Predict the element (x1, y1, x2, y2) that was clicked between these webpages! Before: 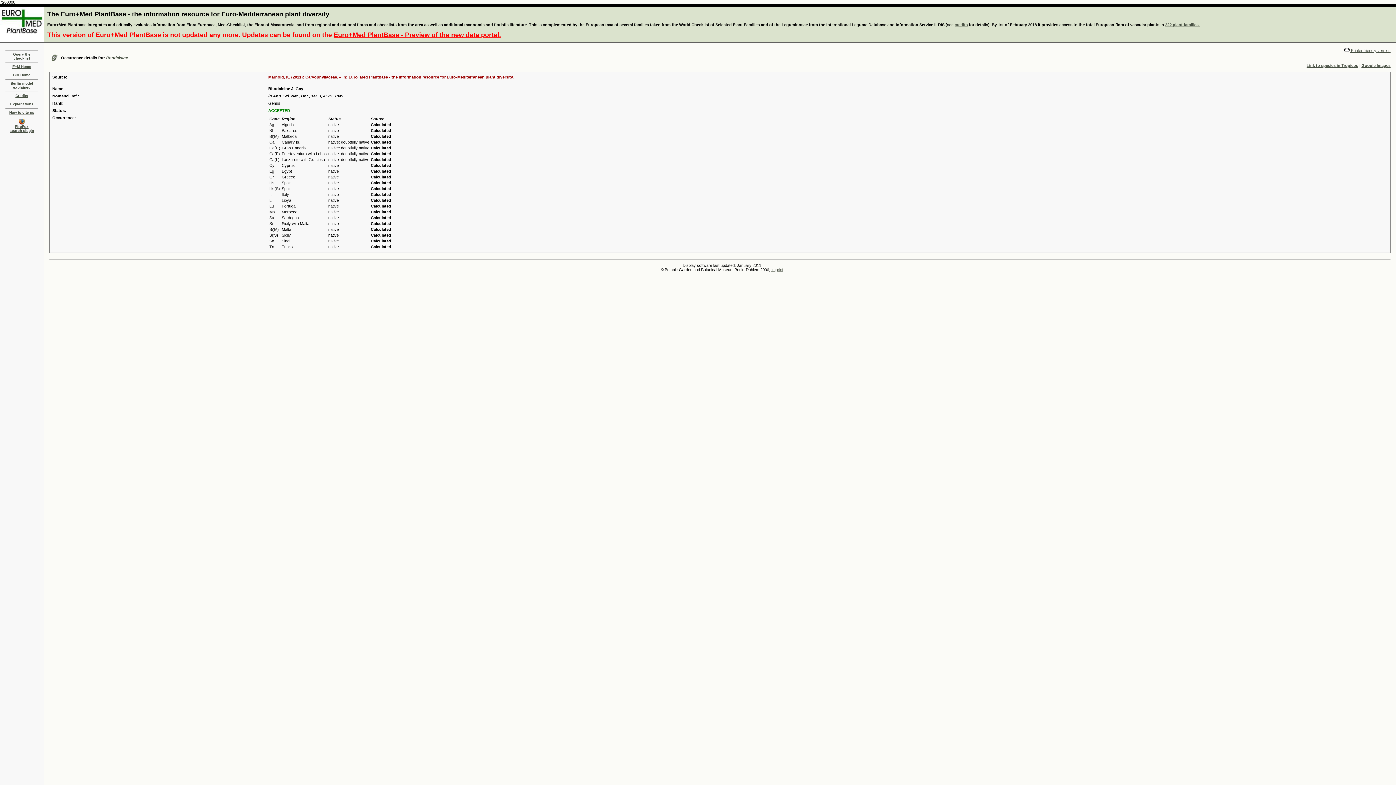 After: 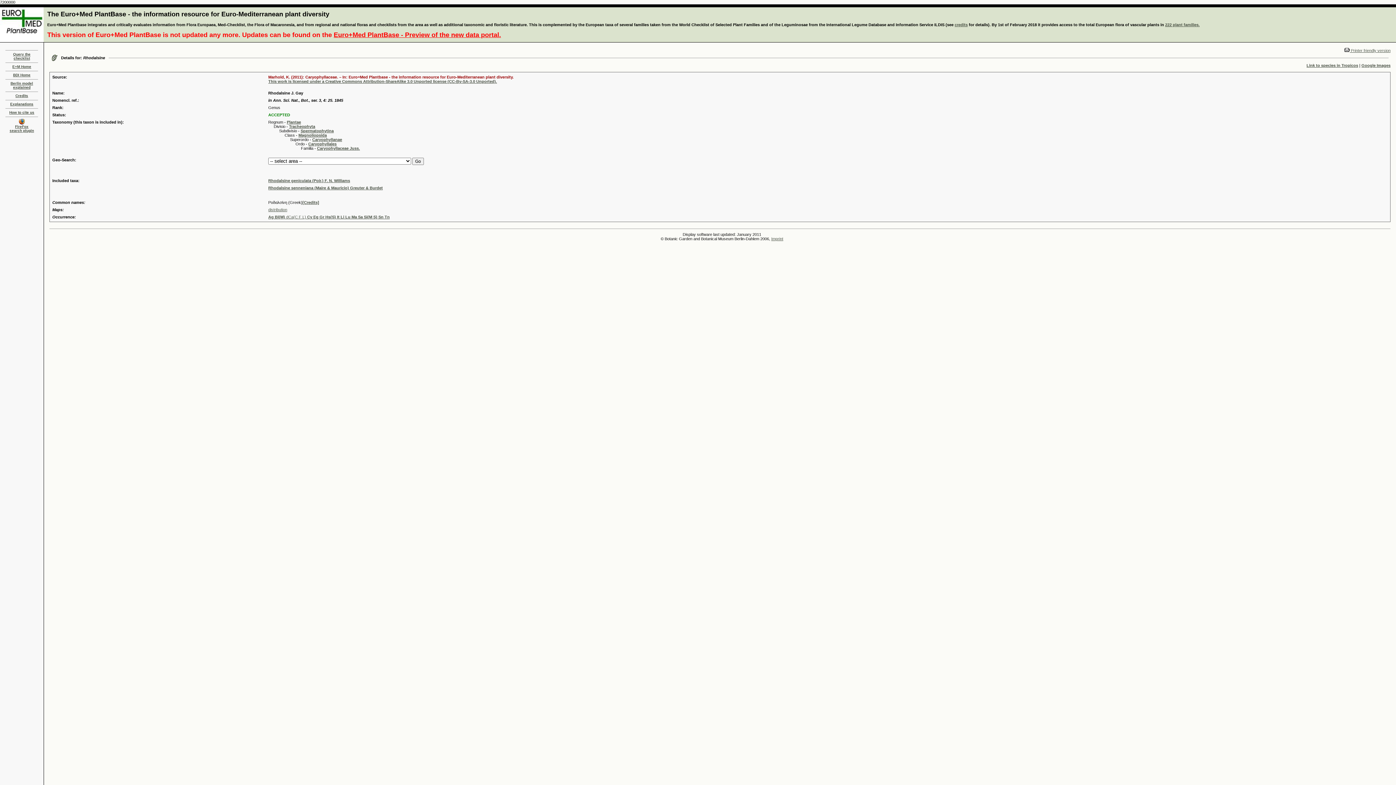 Action: label: Rhodalsine bbox: (106, 55, 128, 60)